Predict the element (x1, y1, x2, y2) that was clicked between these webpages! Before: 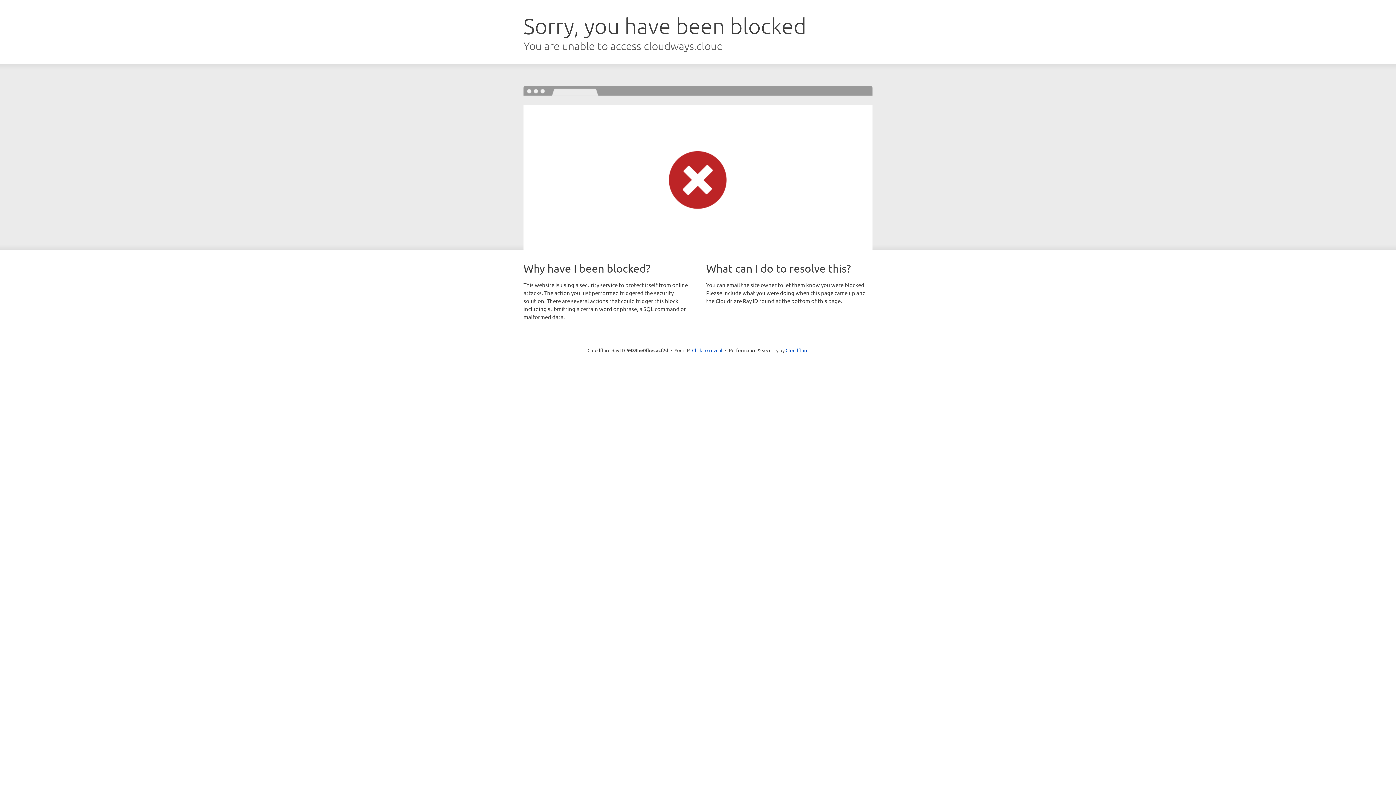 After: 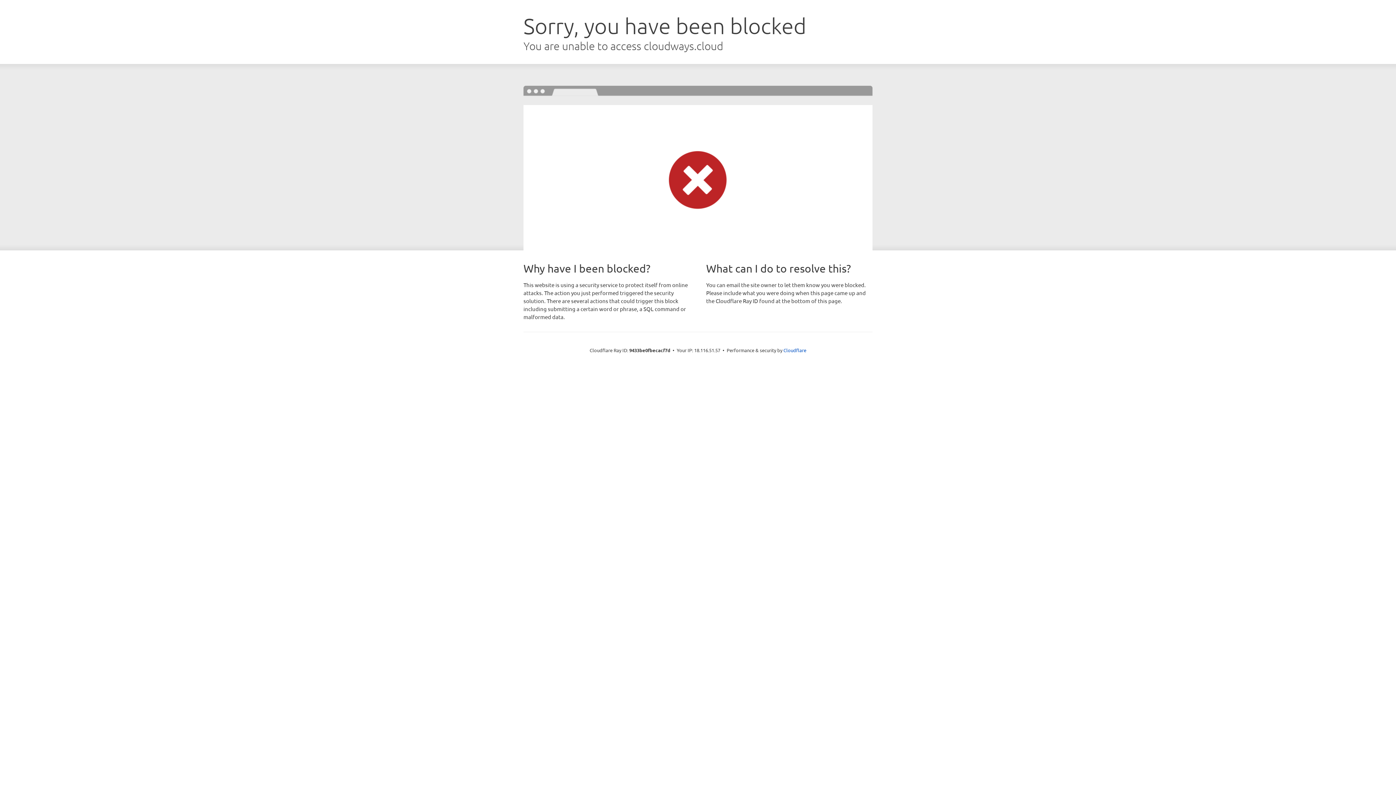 Action: label: Click to reveal bbox: (692, 346, 722, 353)